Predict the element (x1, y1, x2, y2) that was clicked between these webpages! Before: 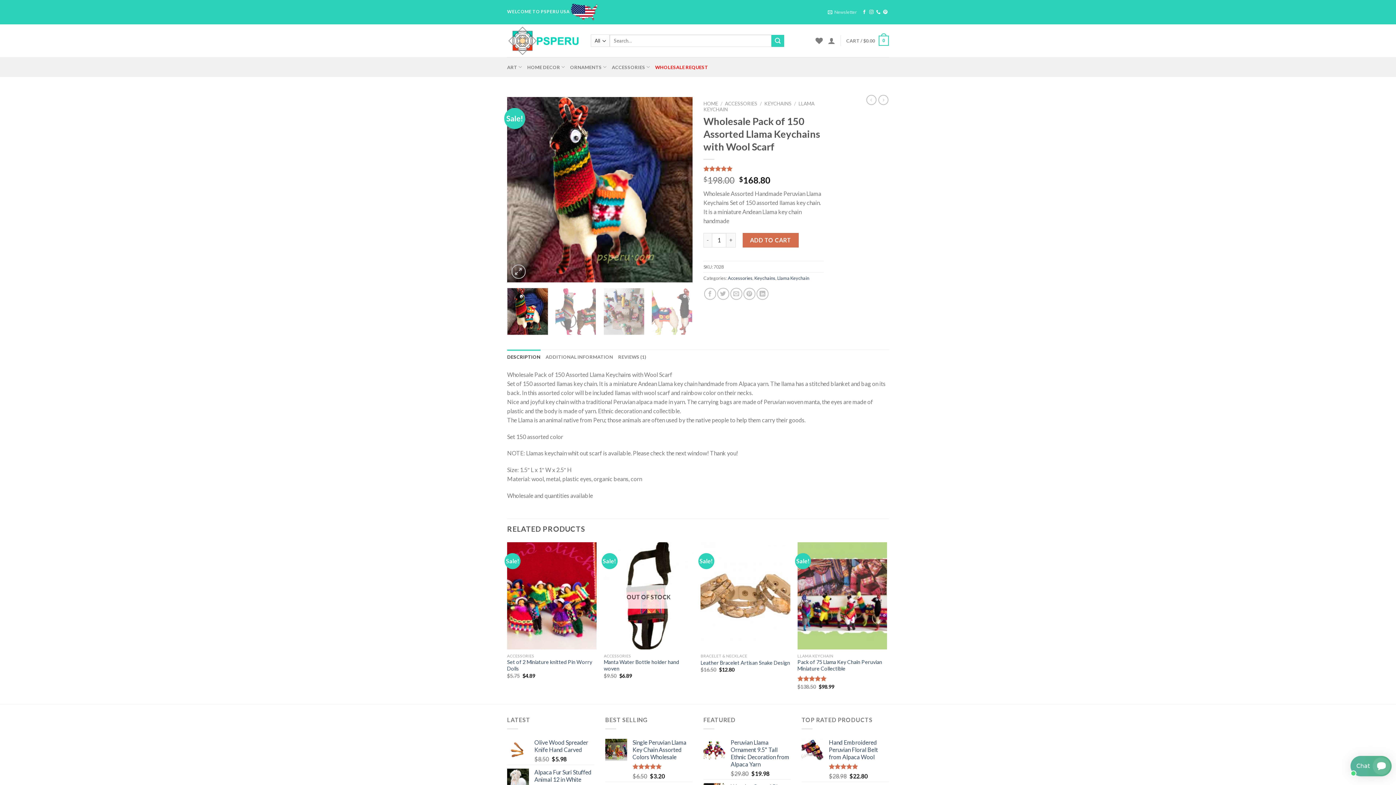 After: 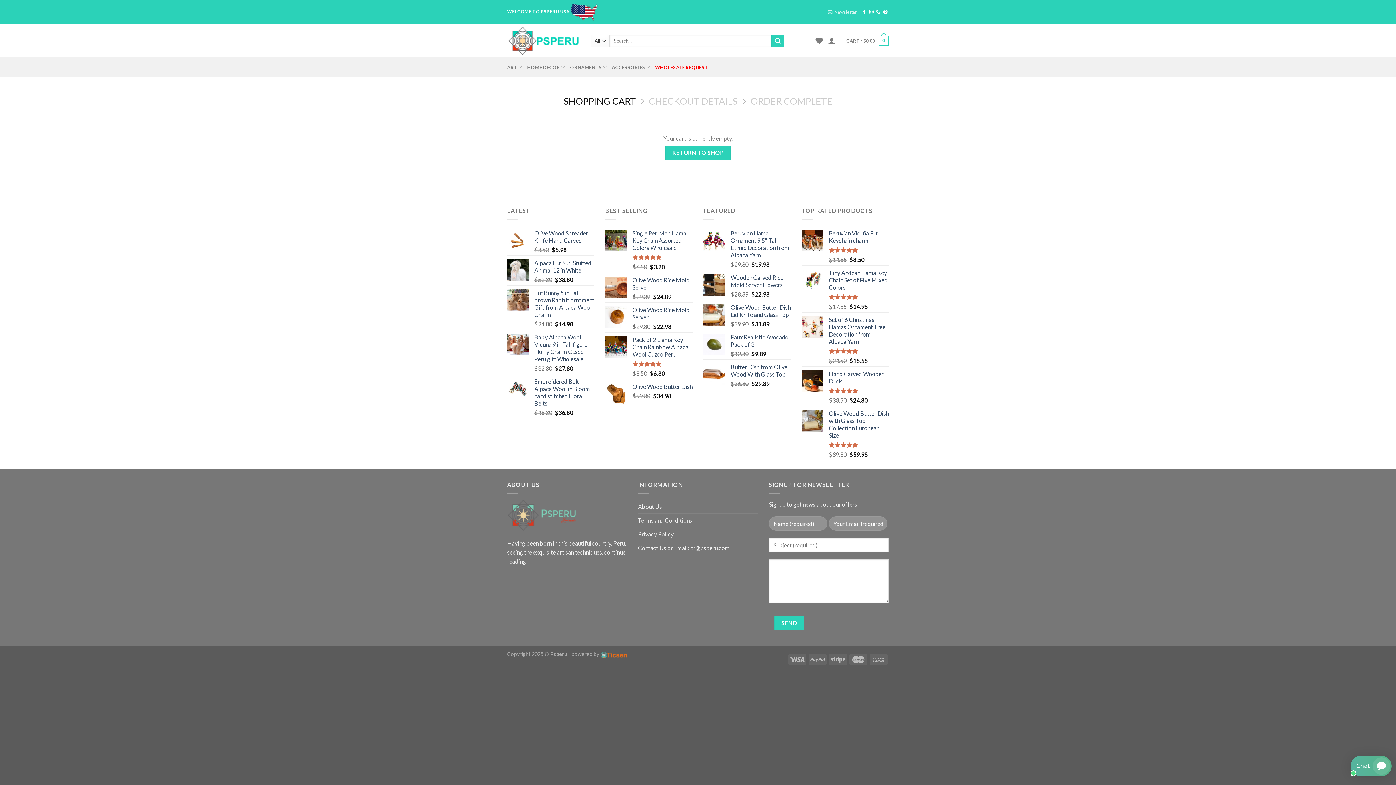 Action: bbox: (846, 30, 889, 50) label: CART / $0.00
0